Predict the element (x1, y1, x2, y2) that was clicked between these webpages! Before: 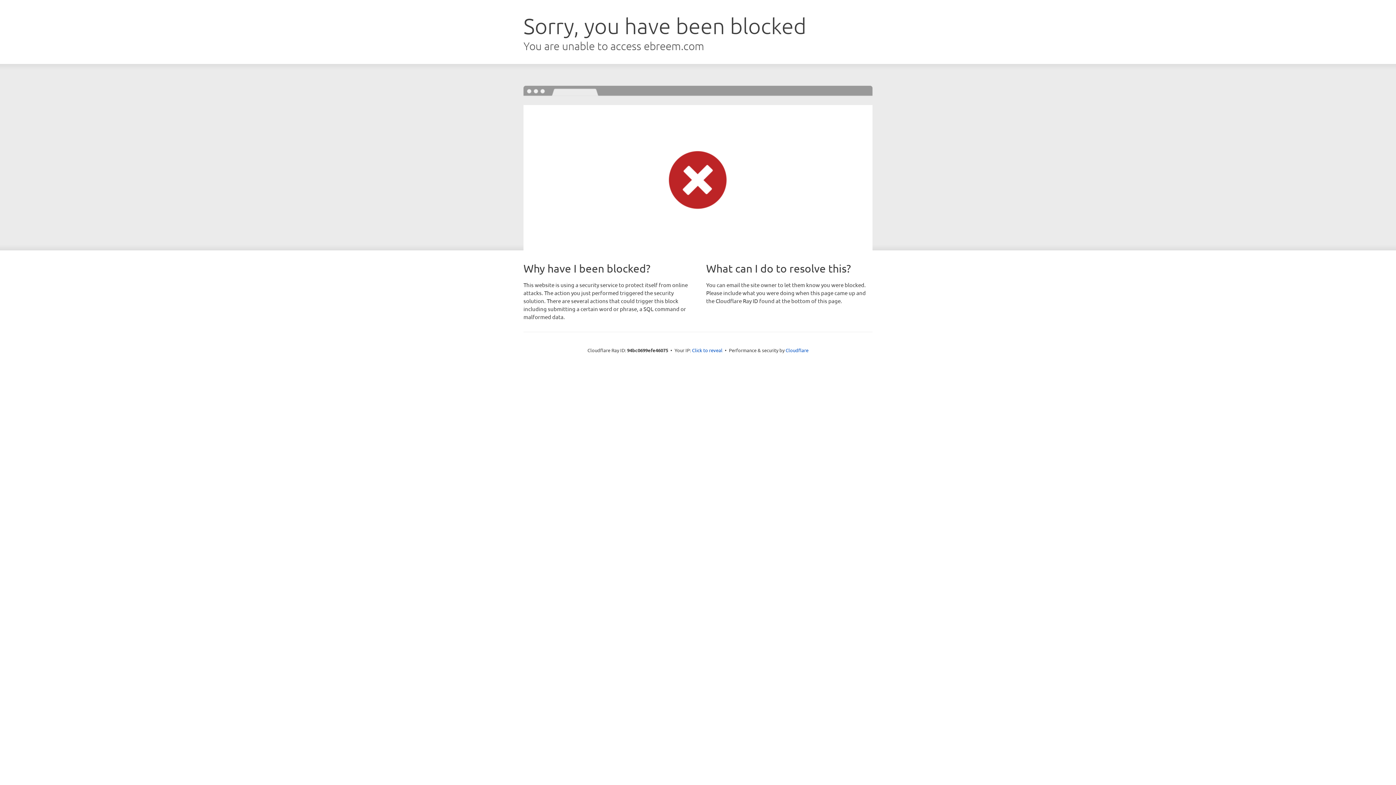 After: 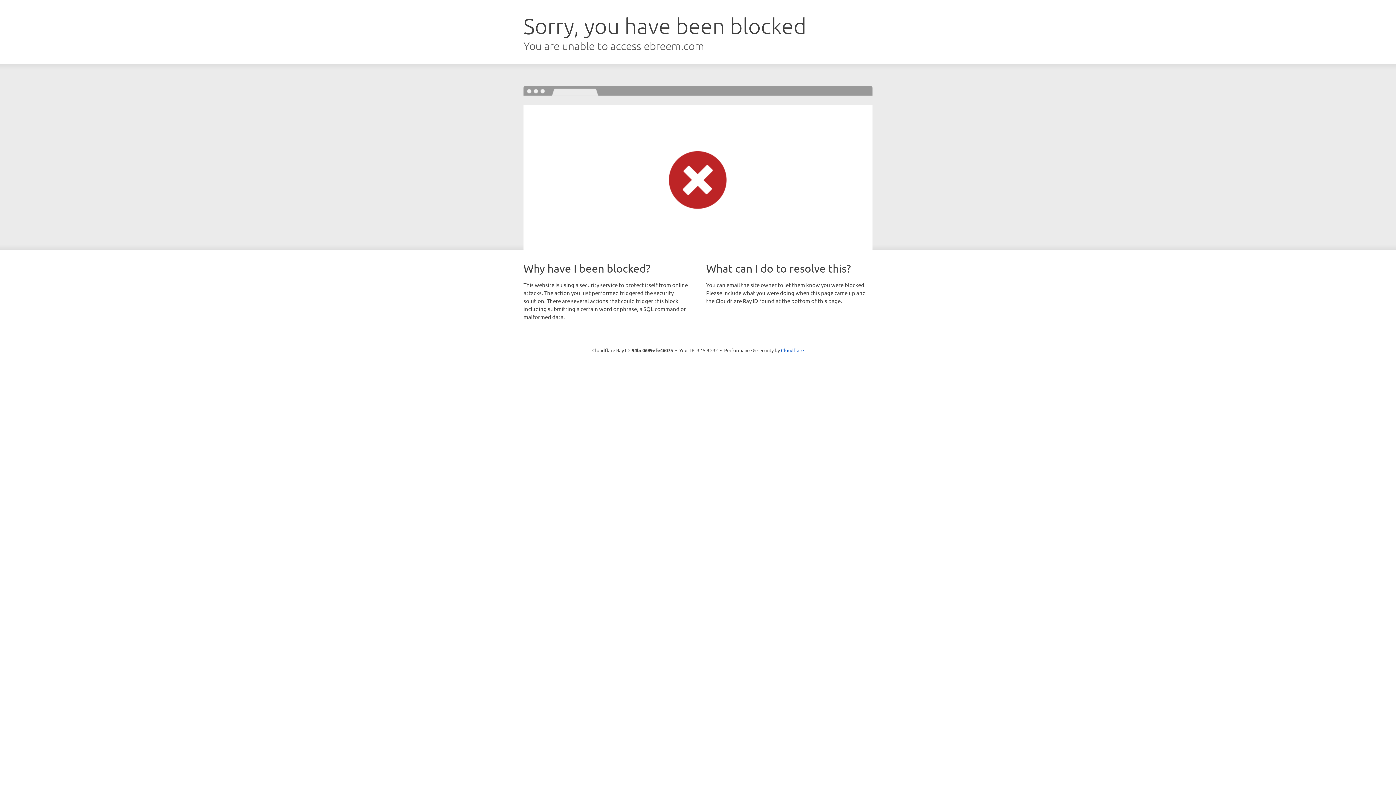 Action: bbox: (692, 346, 722, 353) label: Click to reveal